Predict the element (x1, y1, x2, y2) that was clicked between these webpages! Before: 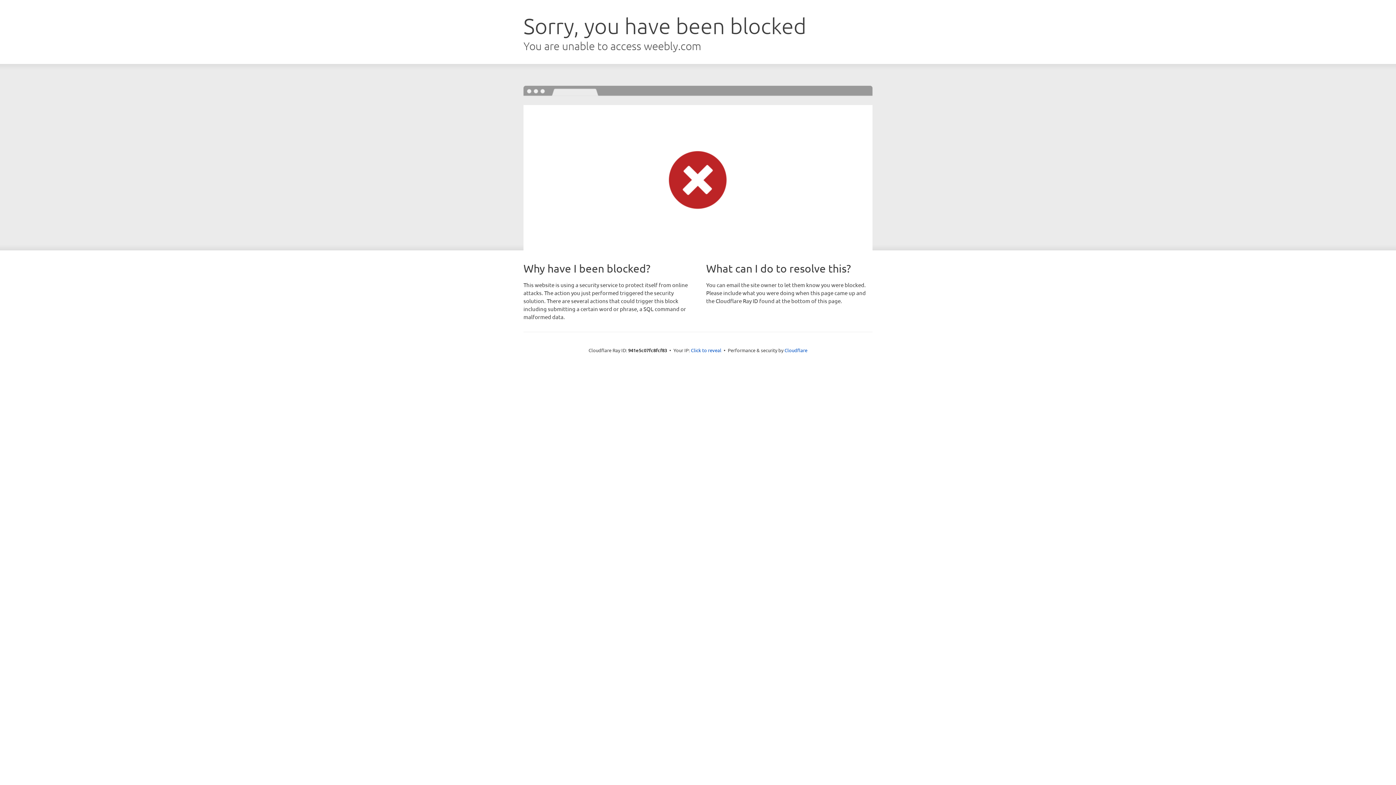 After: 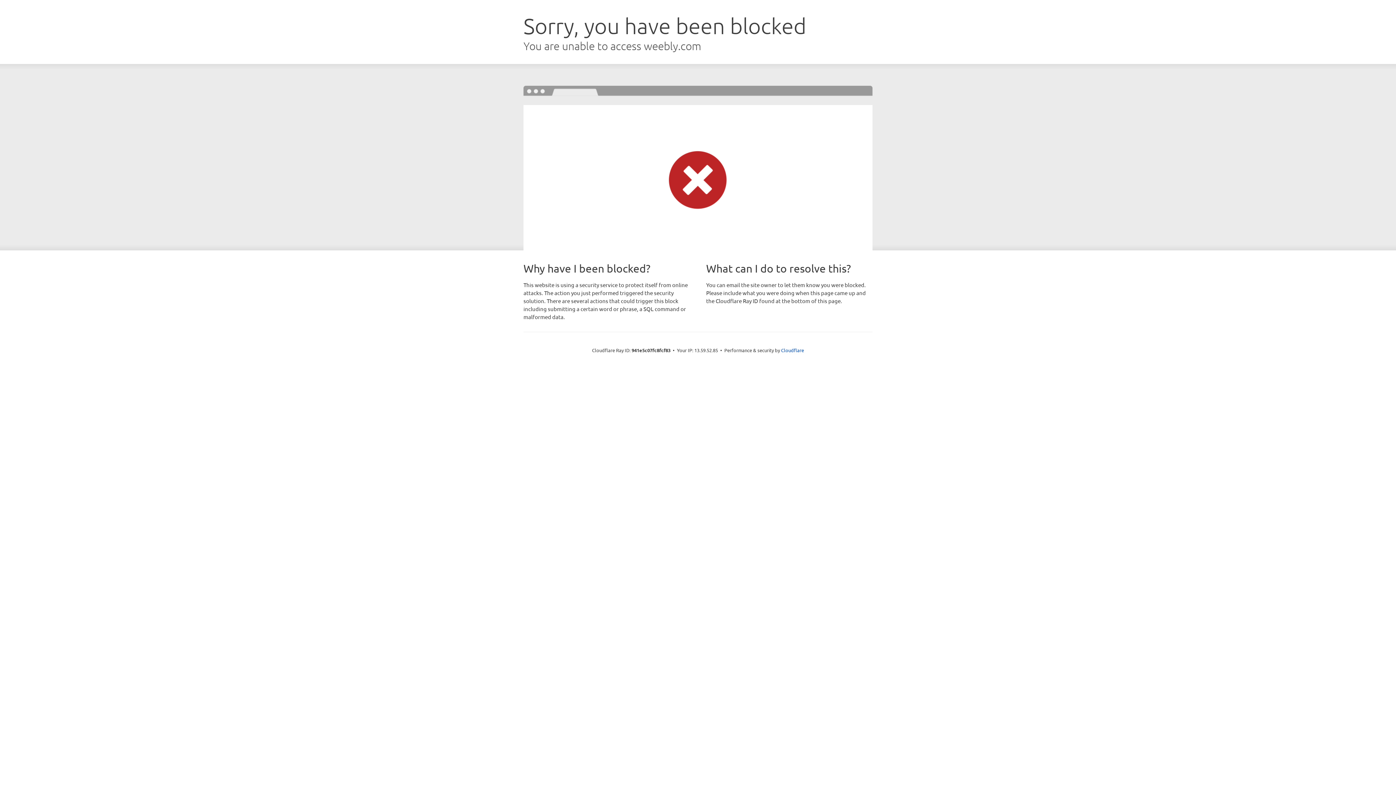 Action: label: Click to reveal bbox: (691, 346, 721, 353)